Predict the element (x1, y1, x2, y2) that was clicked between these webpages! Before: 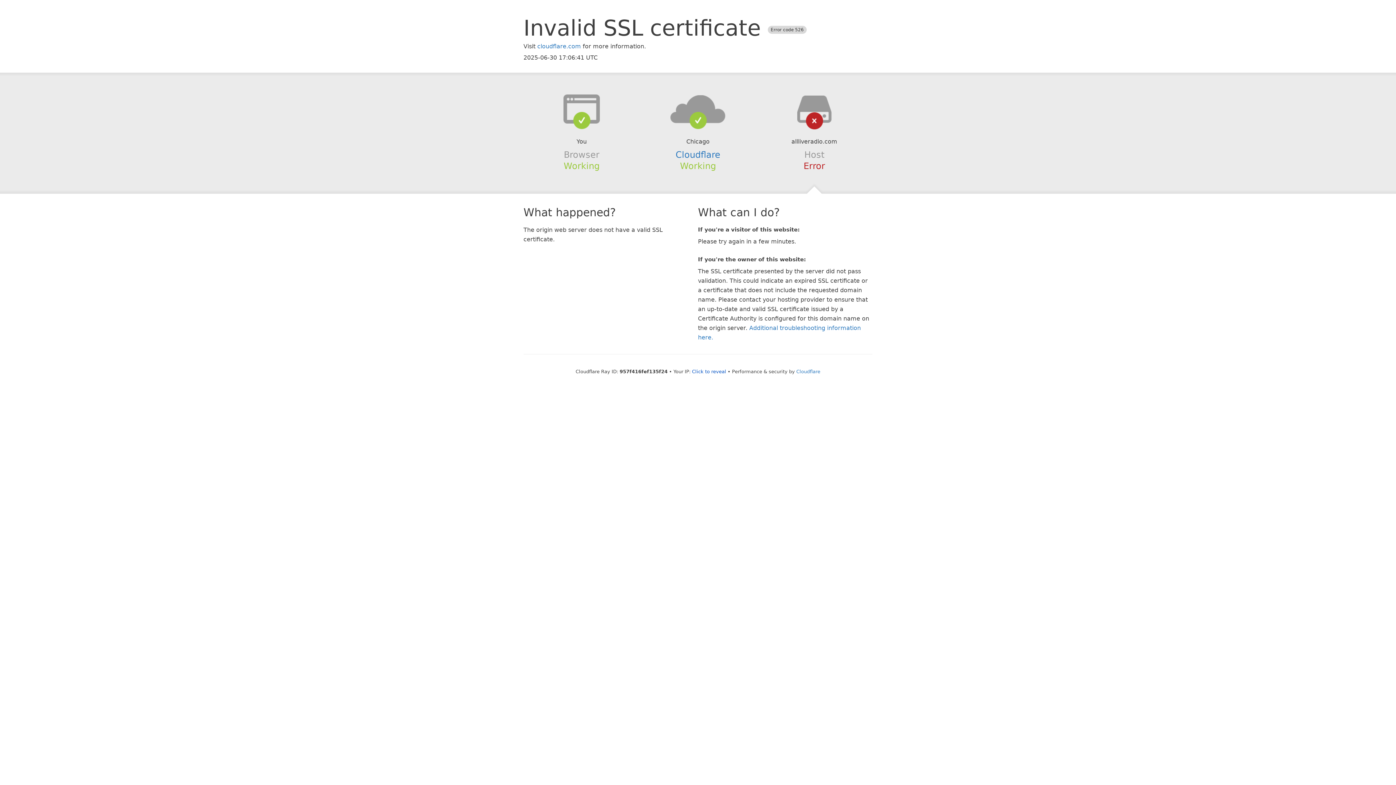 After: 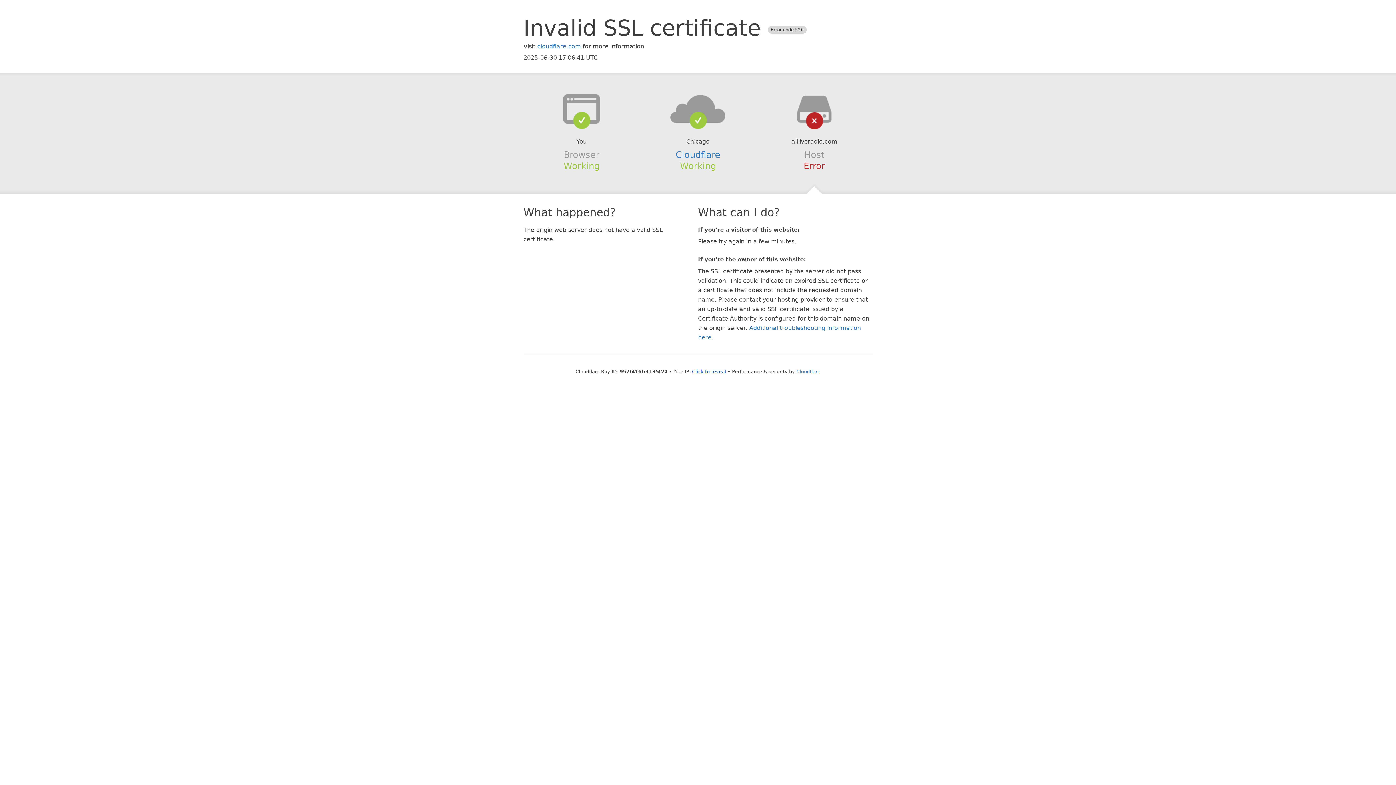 Action: bbox: (639, 94, 756, 123)